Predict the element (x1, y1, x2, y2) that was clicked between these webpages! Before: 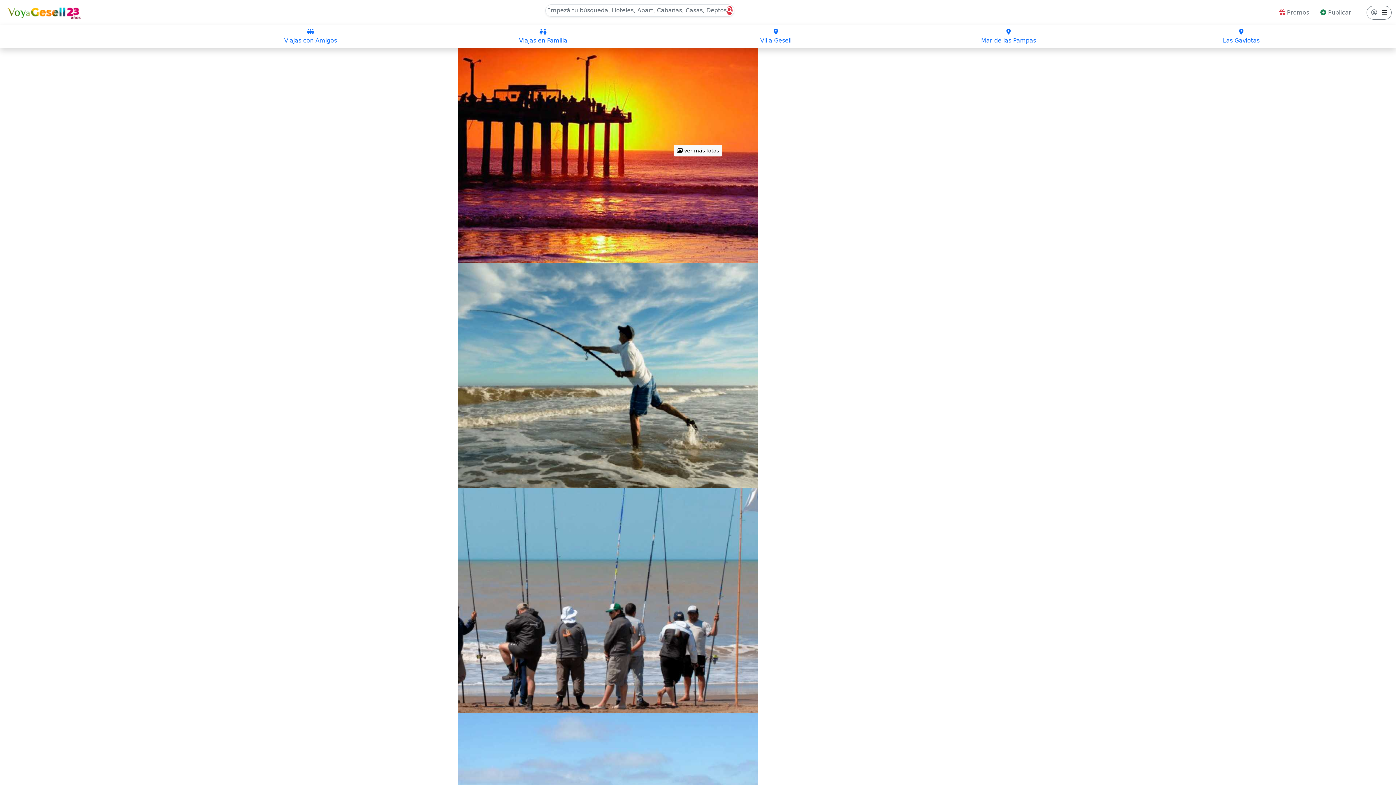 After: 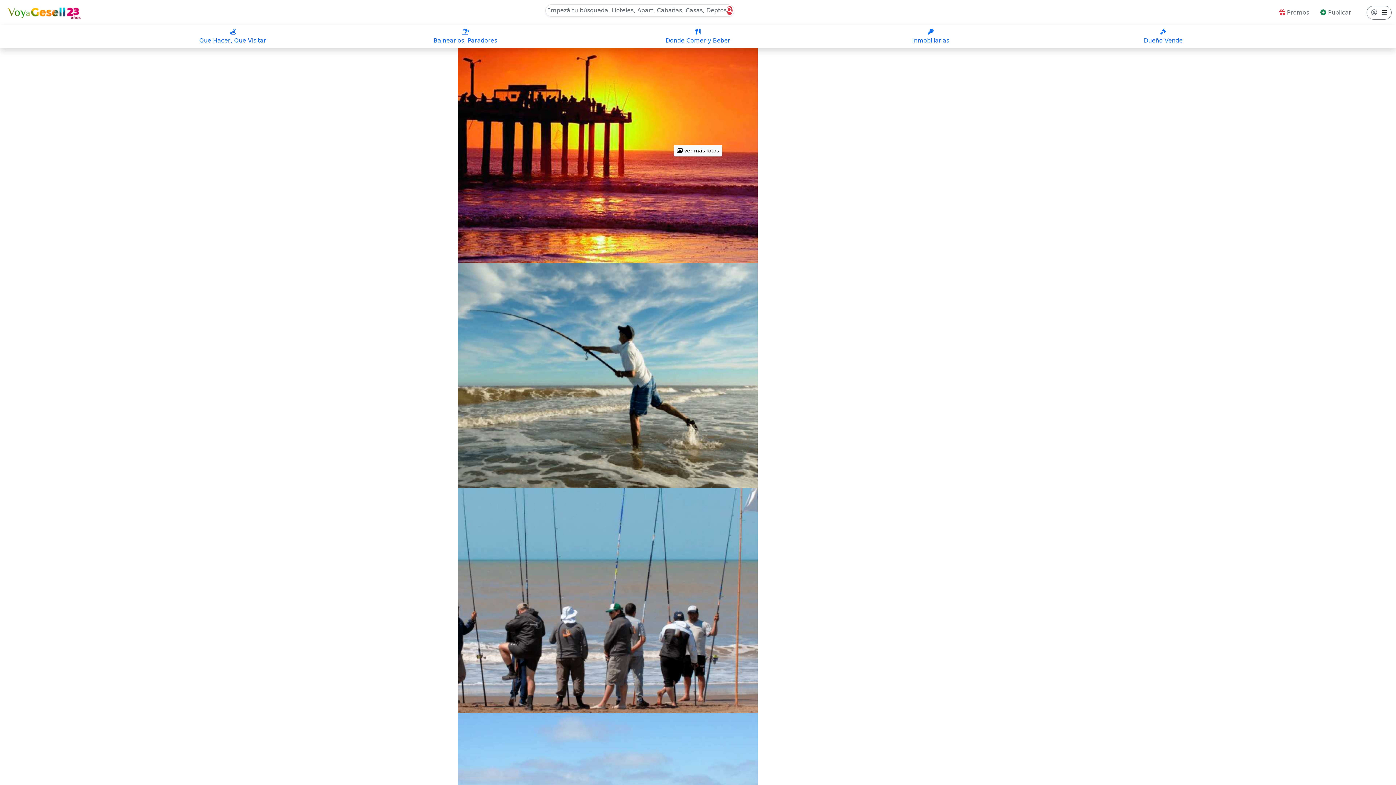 Action: bbox: (4, 27, 212, 45)